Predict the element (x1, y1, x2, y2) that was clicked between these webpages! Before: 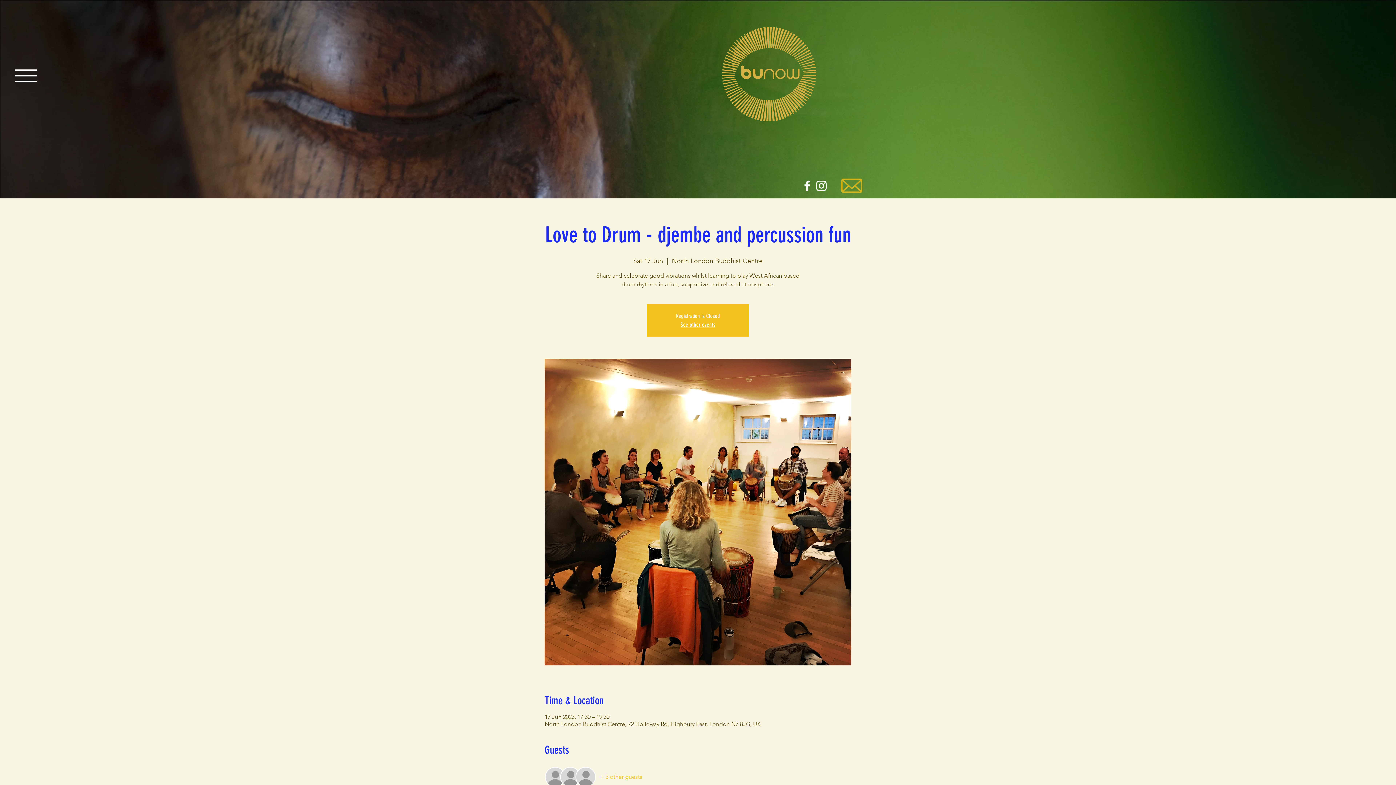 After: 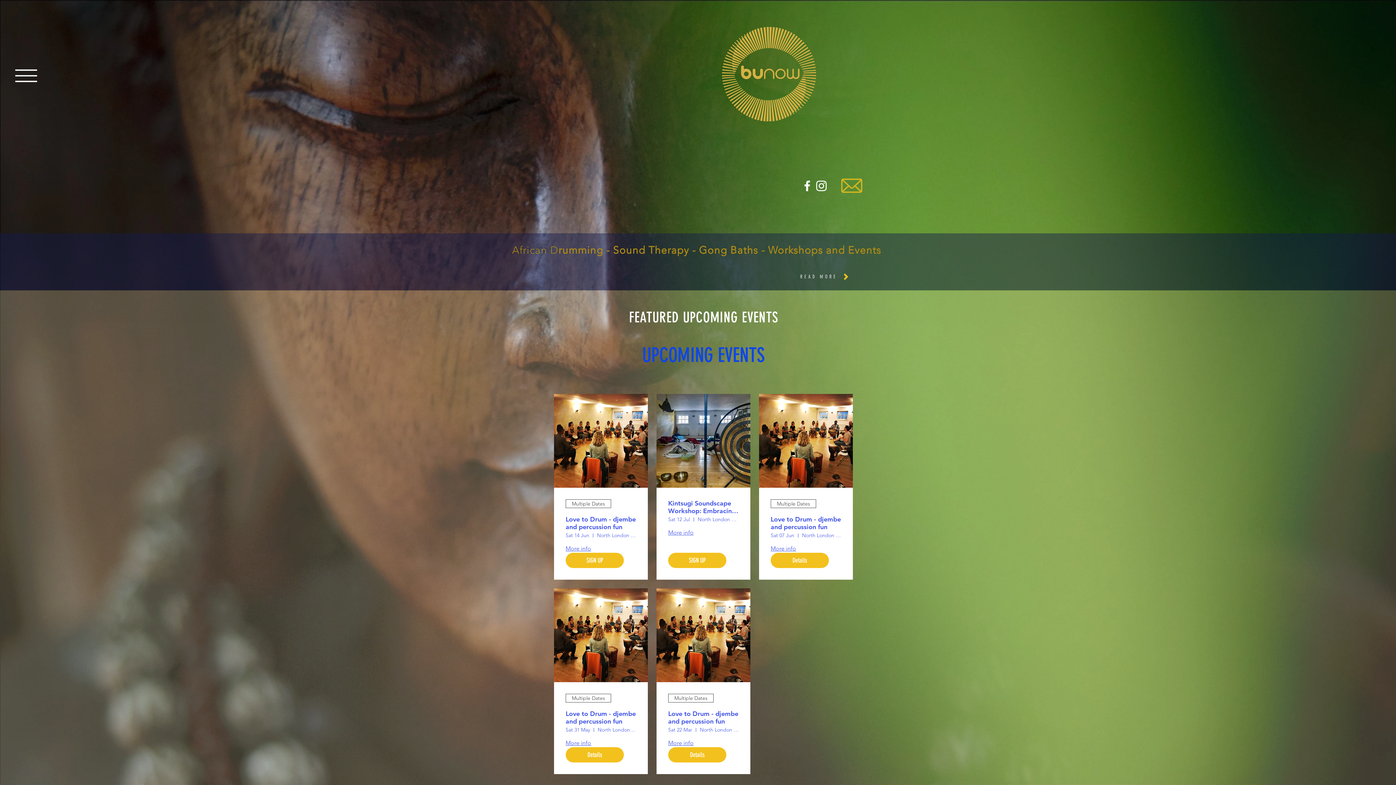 Action: bbox: (680, 321, 715, 328) label: See other events